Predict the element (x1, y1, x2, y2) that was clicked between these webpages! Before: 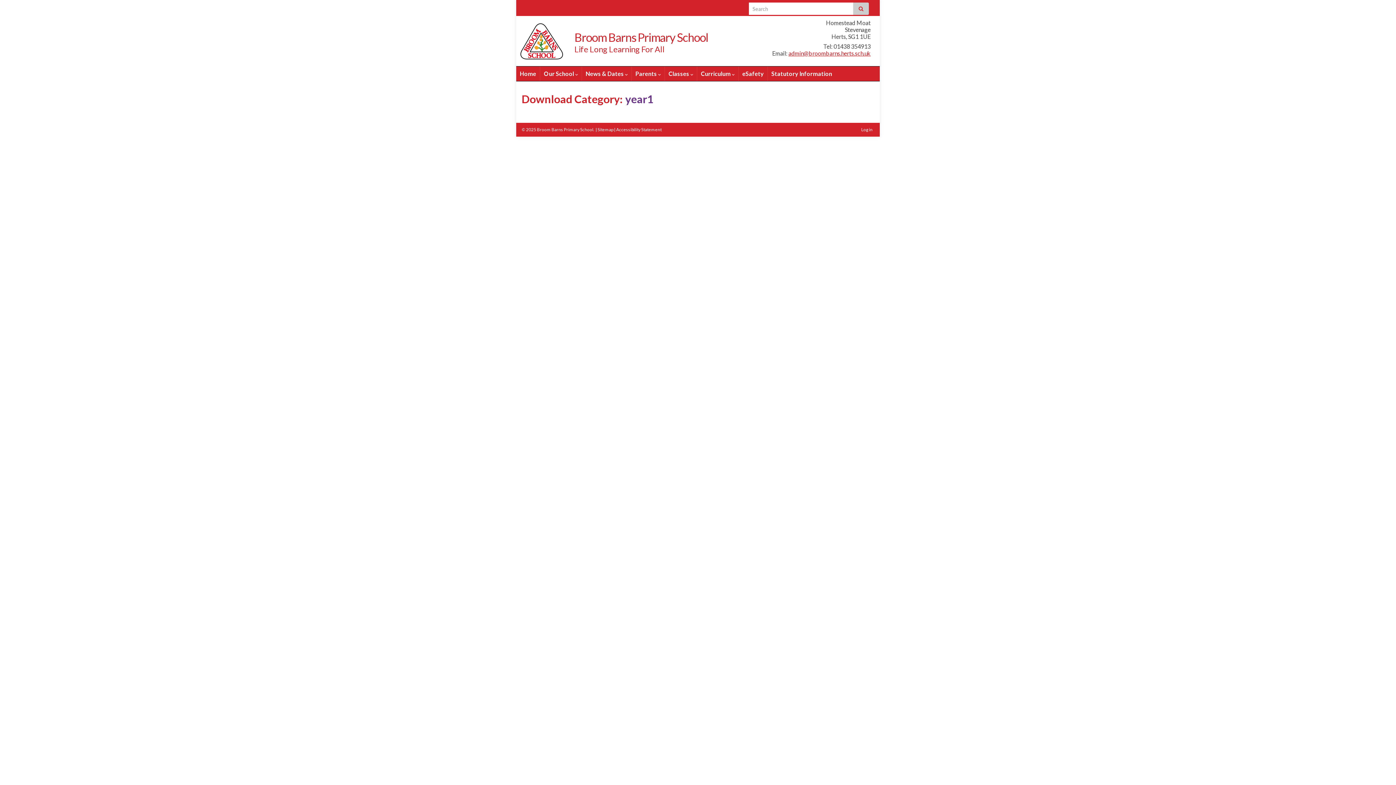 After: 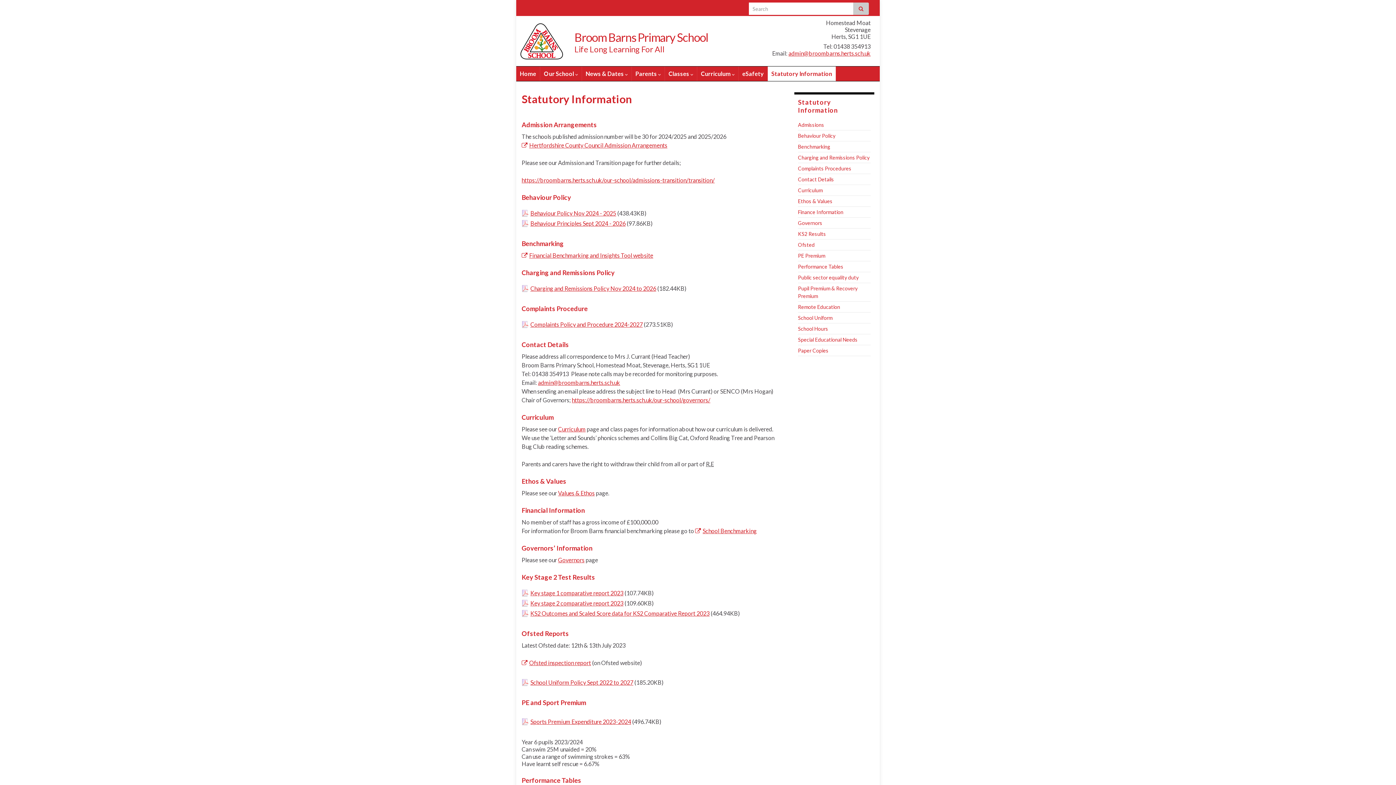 Action: label: Statutory Information bbox: (768, 66, 836, 81)